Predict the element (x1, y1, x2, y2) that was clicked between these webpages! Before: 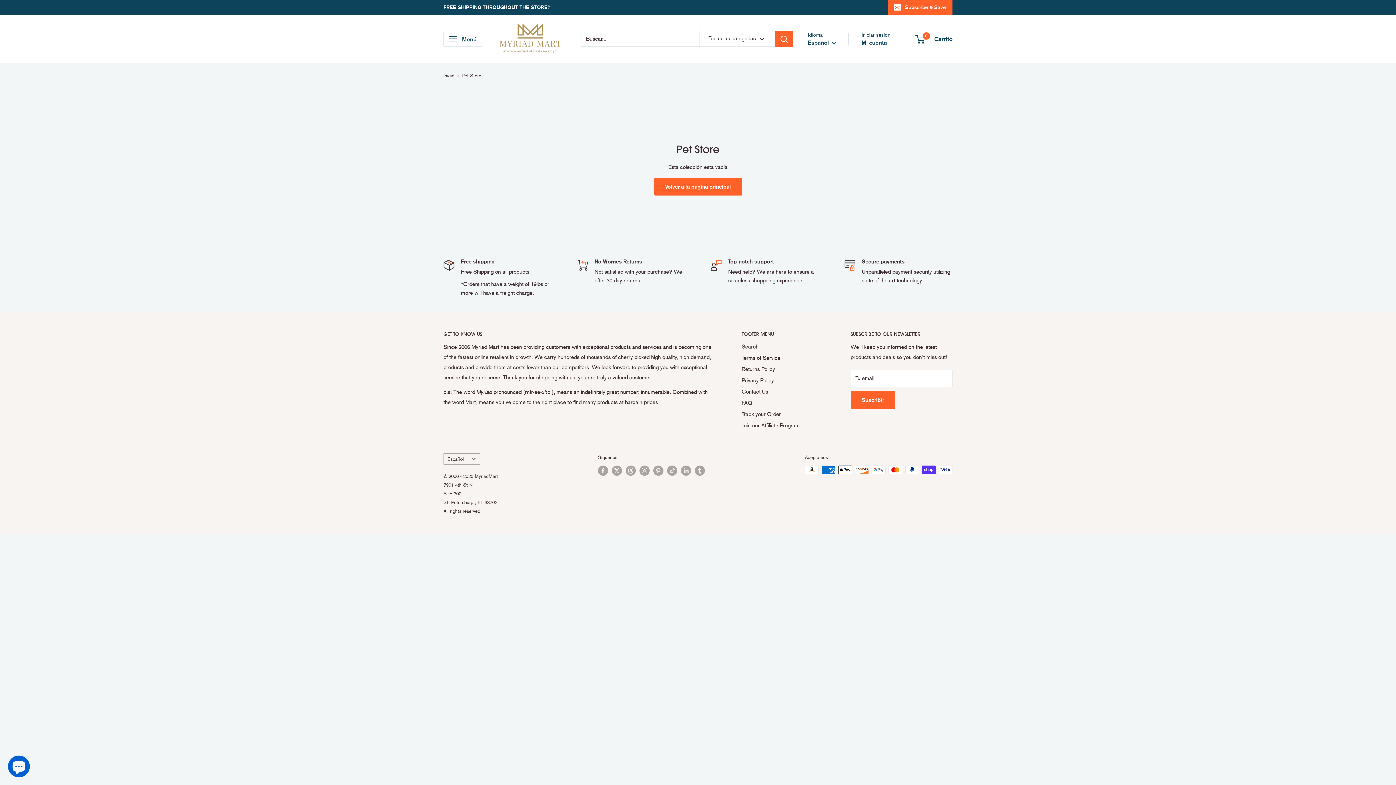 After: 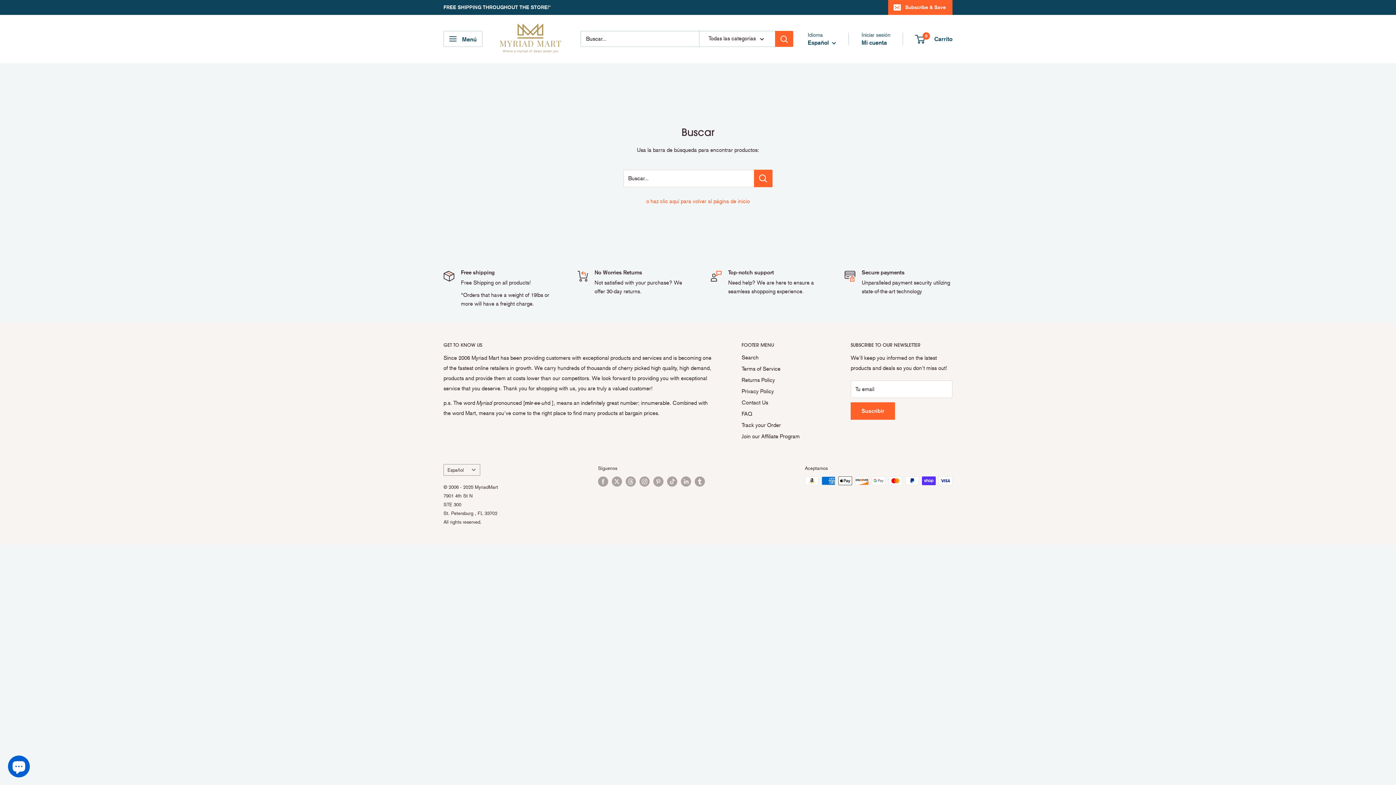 Action: bbox: (741, 341, 825, 352) label: Search